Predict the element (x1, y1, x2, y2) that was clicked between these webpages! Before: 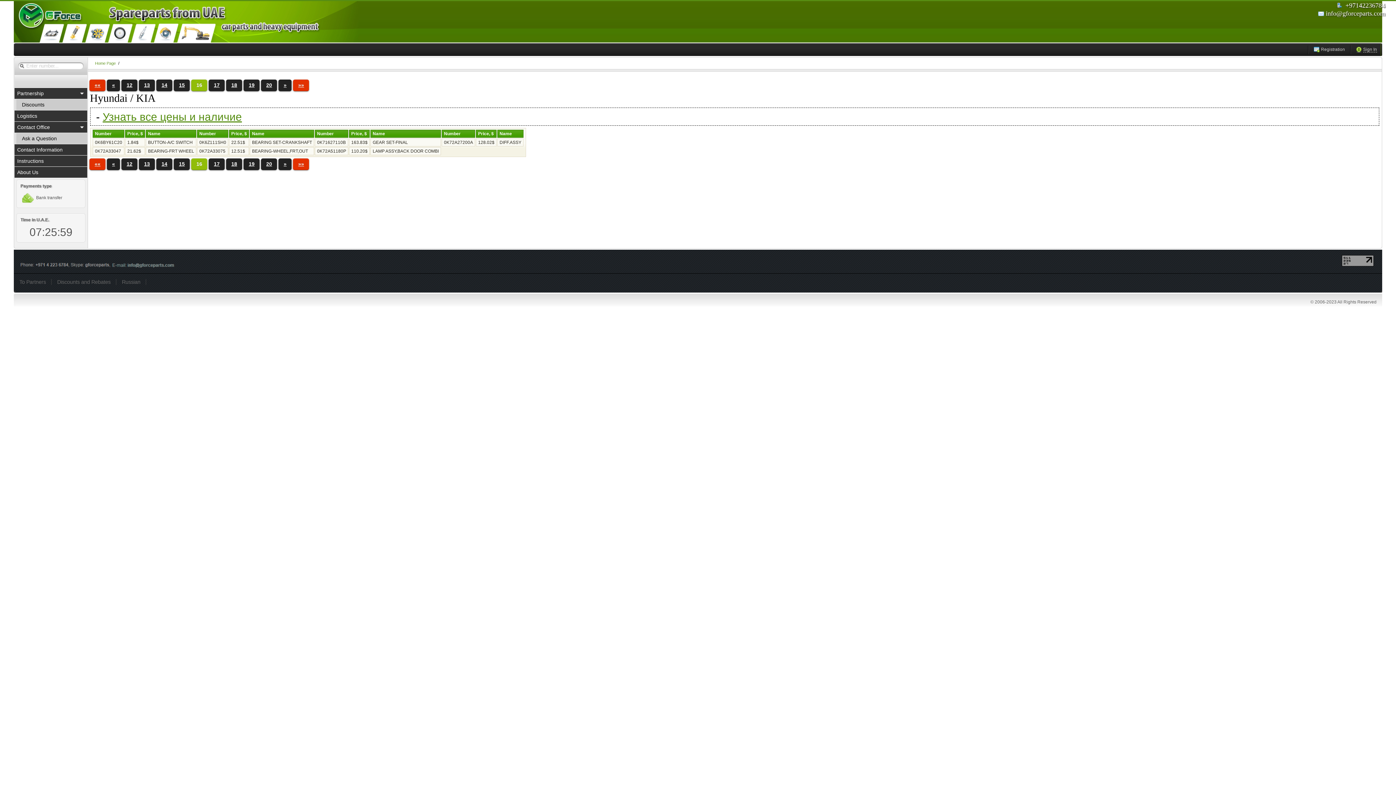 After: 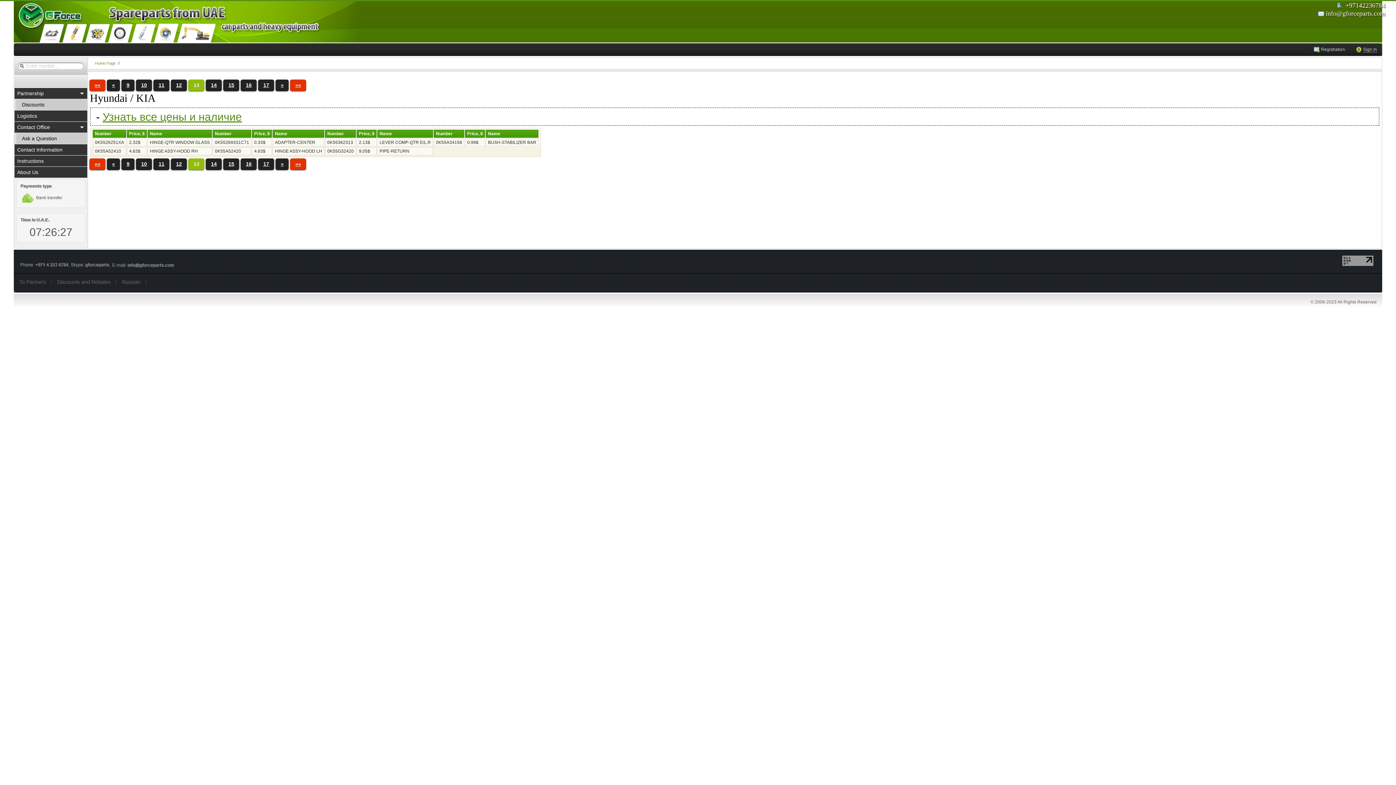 Action: bbox: (139, 79, 155, 91) label: 13